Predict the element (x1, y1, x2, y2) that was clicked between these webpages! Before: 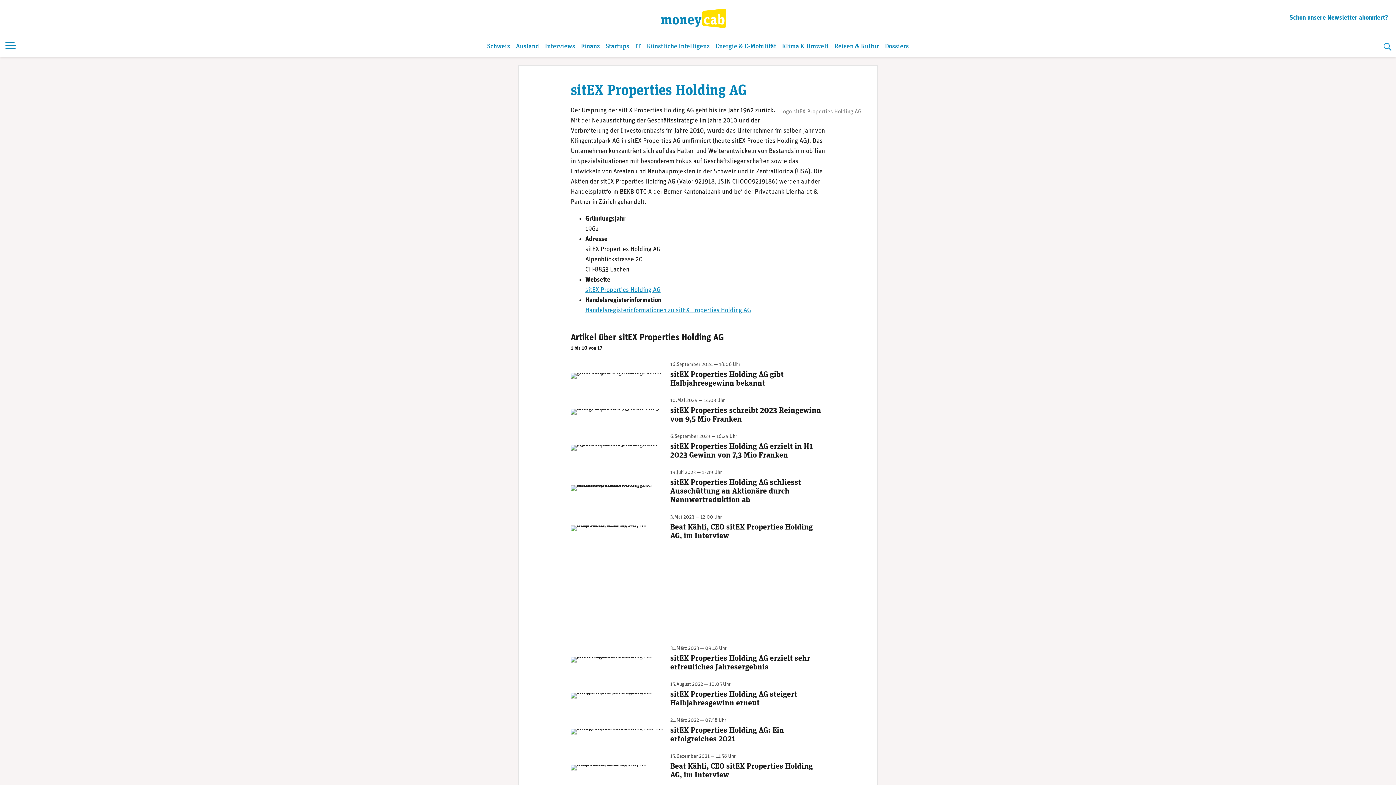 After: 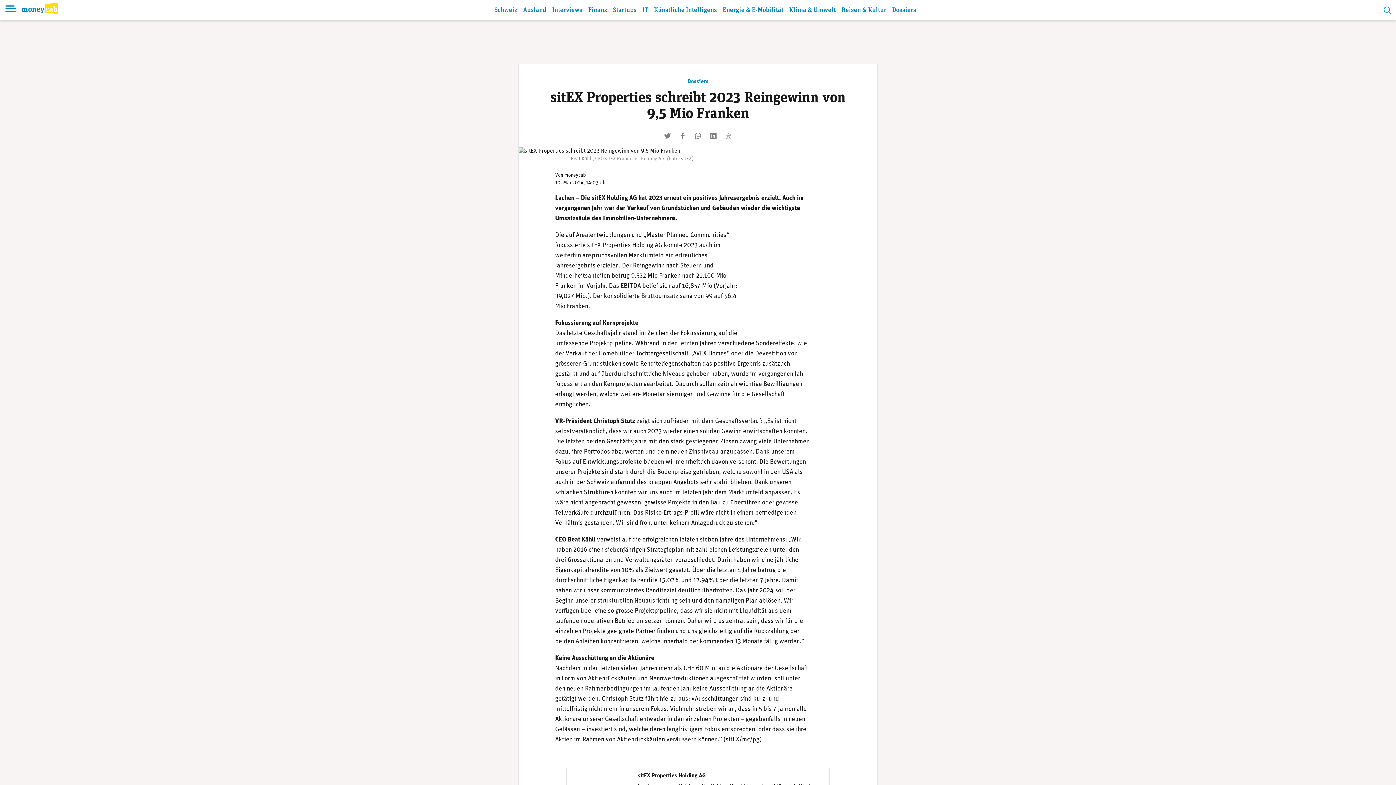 Action: label: Beat Kähli, CEO sitEX Properties Holding AG. (Foto: sitEX)
10.Mai 2024 — 14:03 Uhr
sitEX Properties schreibt 2023 Reingewinn von 9,5 Mio Franken bbox: (570, 397, 825, 428)